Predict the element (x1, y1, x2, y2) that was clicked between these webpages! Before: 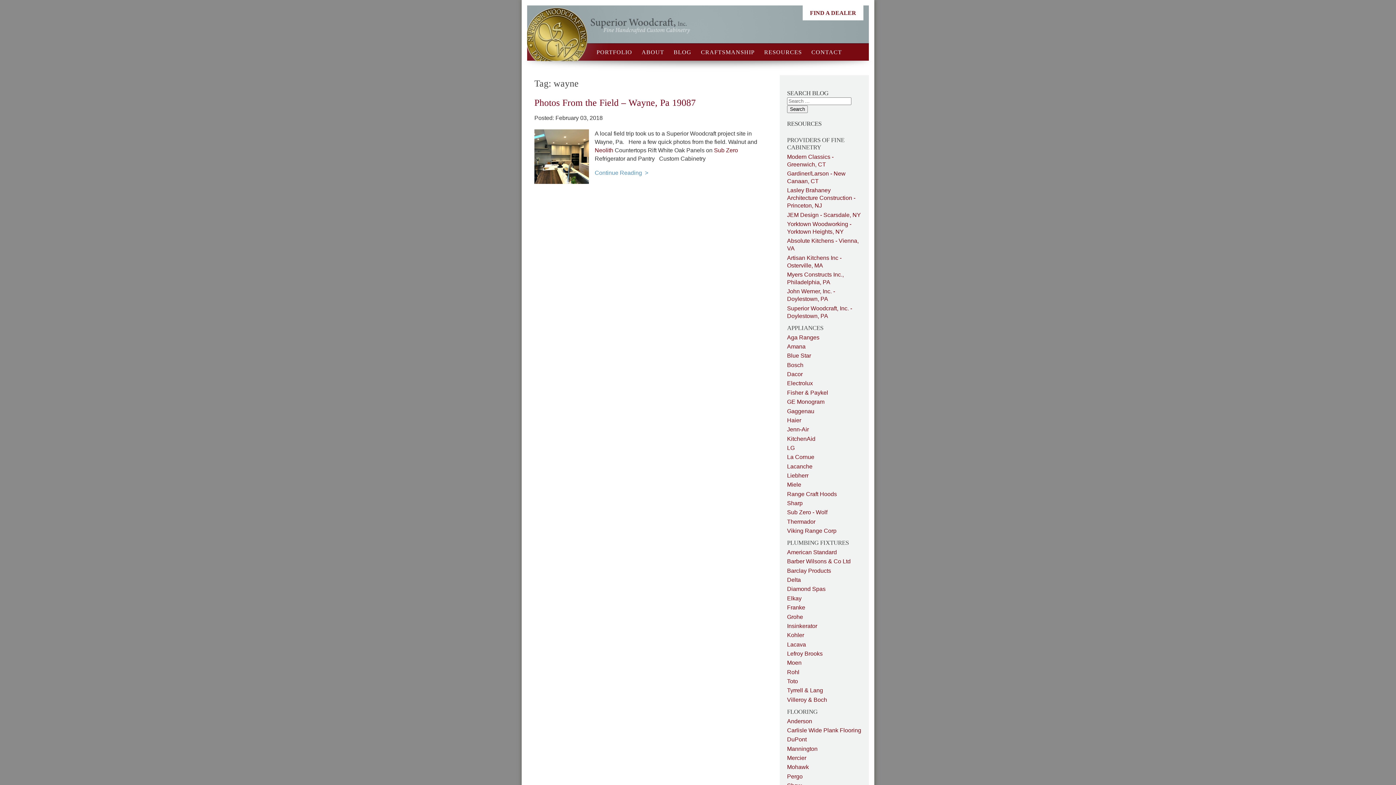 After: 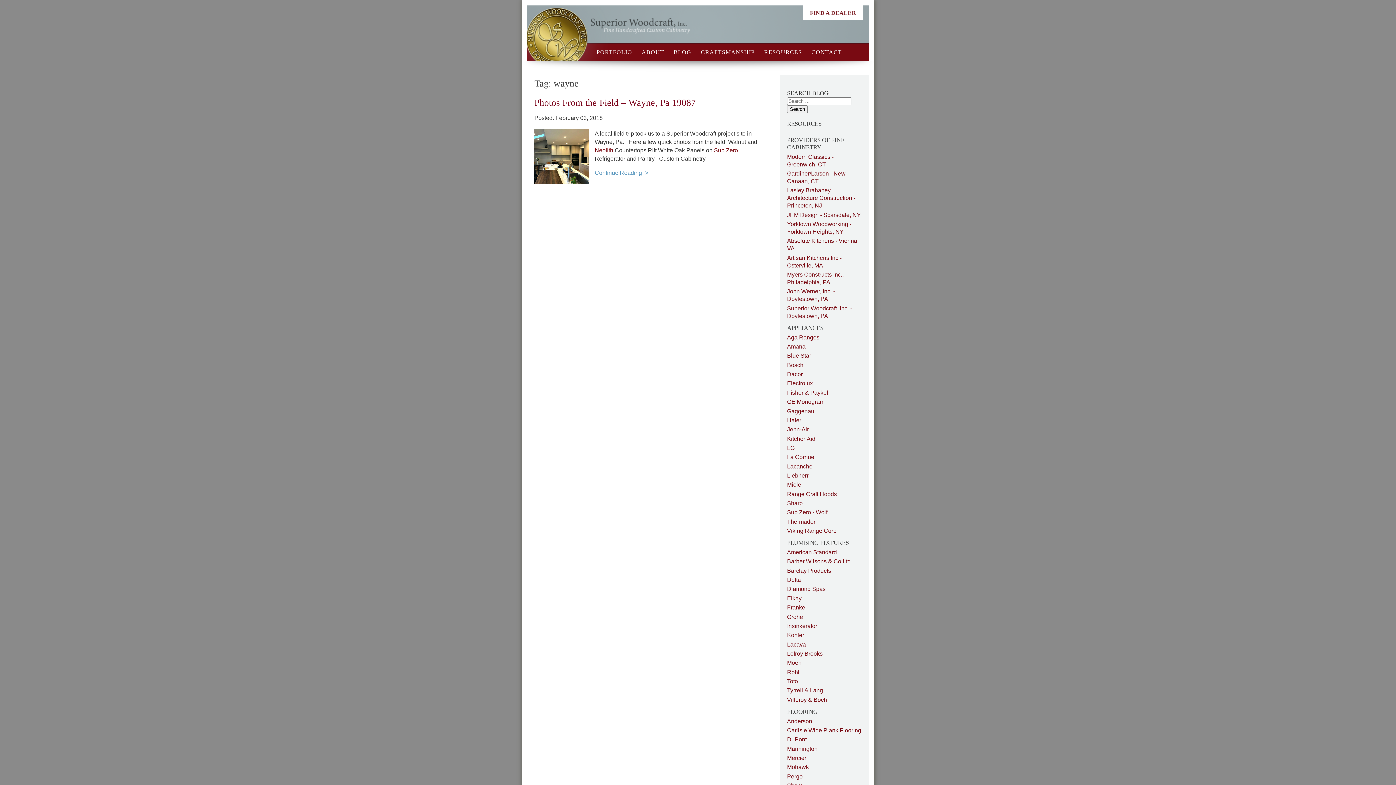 Action: bbox: (787, 558, 850, 564) label: Barber Wilsons & Co Ltd